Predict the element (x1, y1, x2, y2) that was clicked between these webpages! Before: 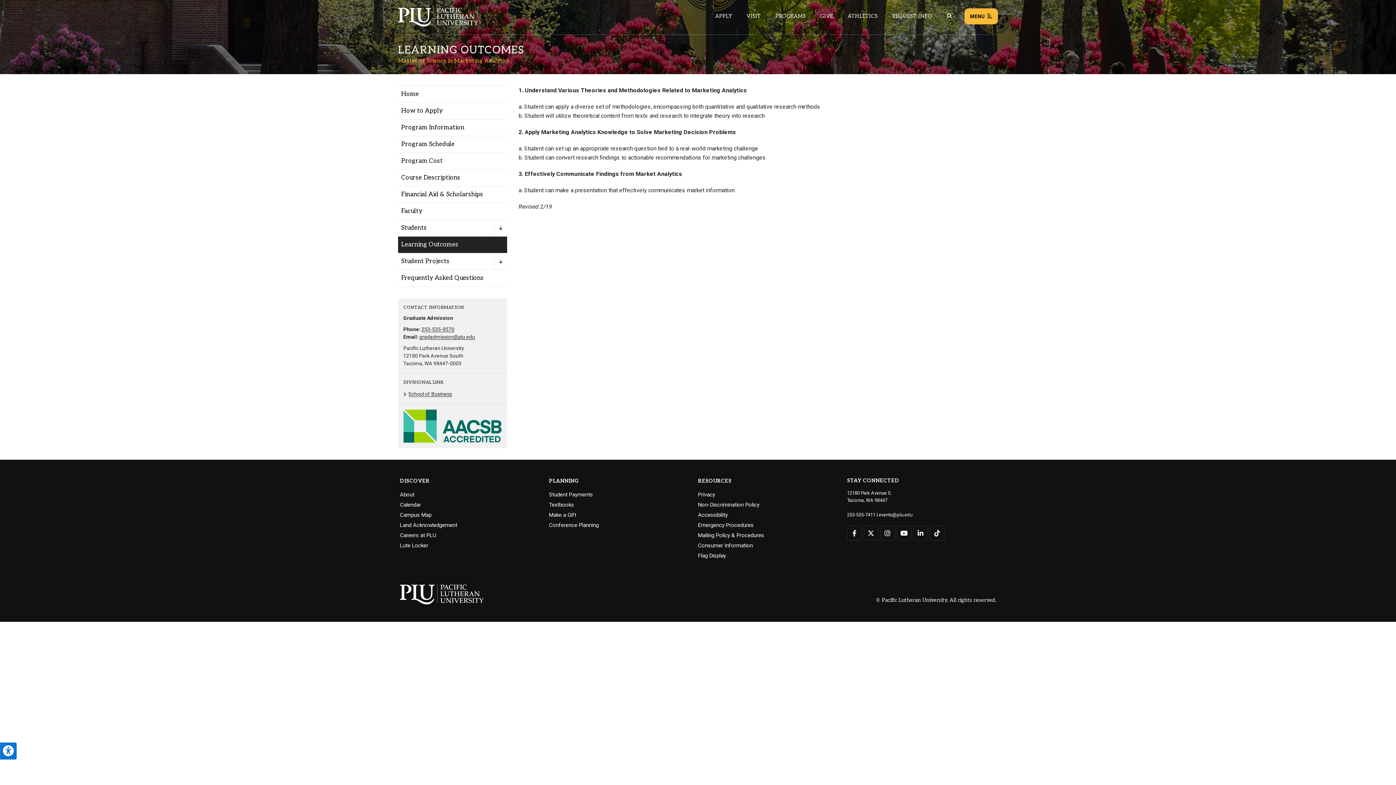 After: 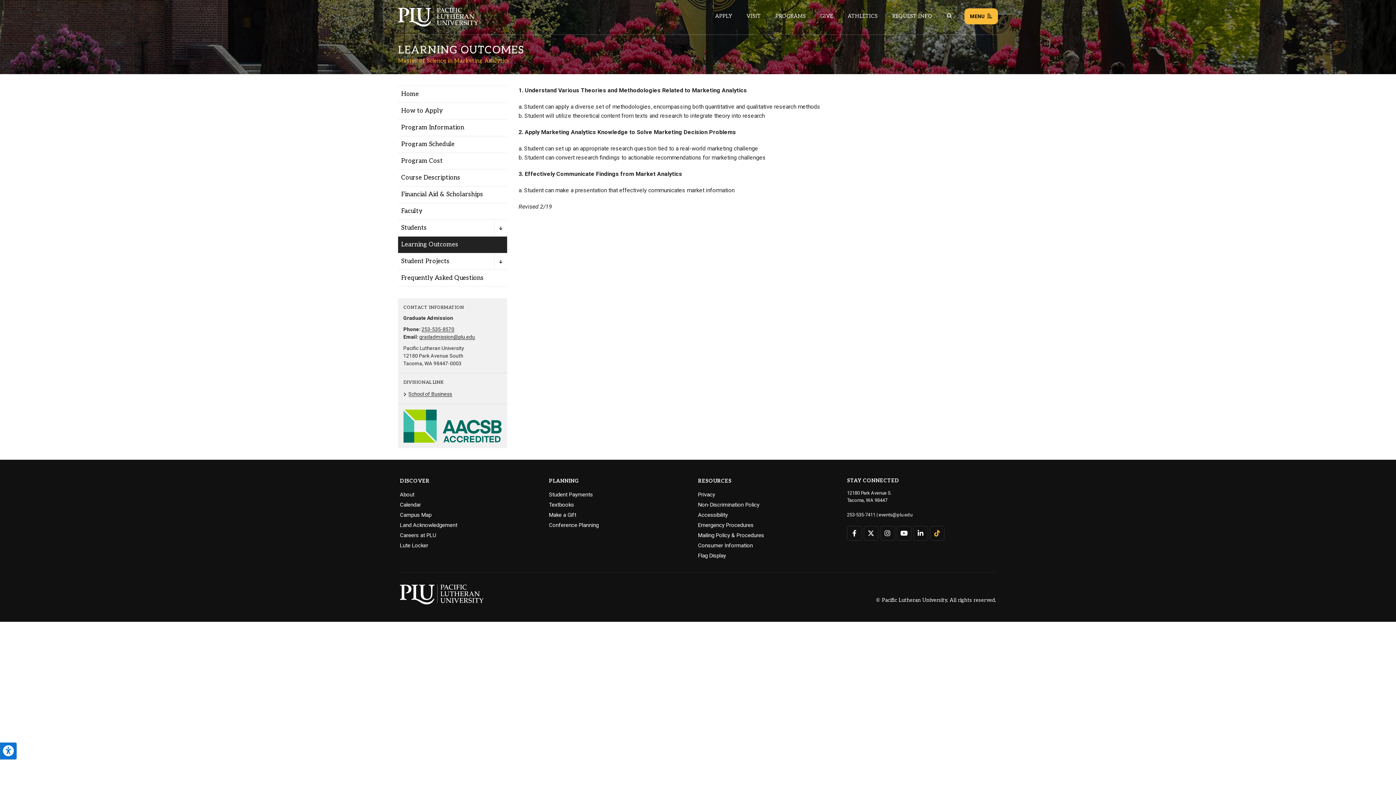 Action: bbox: (930, 526, 944, 541) label: Connect with PLU on TikTok